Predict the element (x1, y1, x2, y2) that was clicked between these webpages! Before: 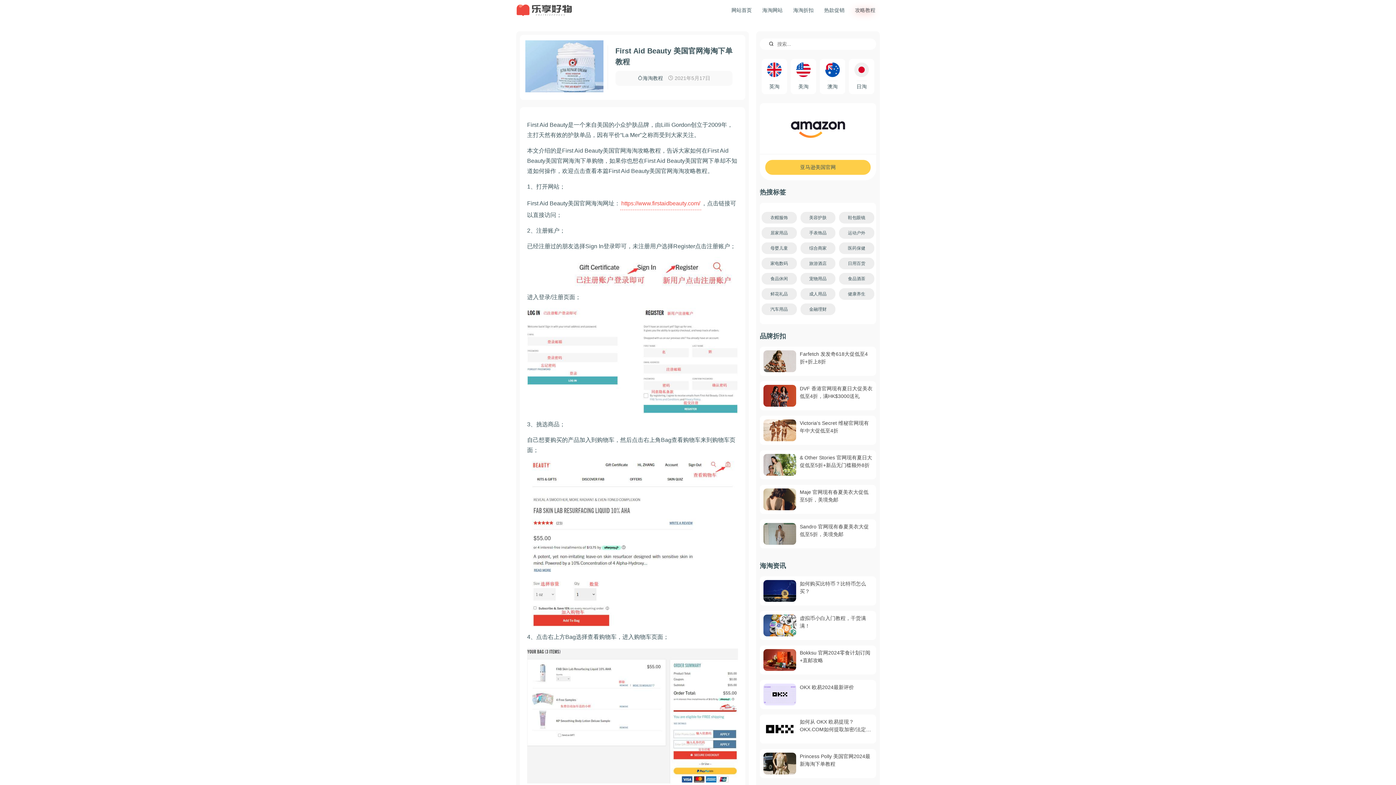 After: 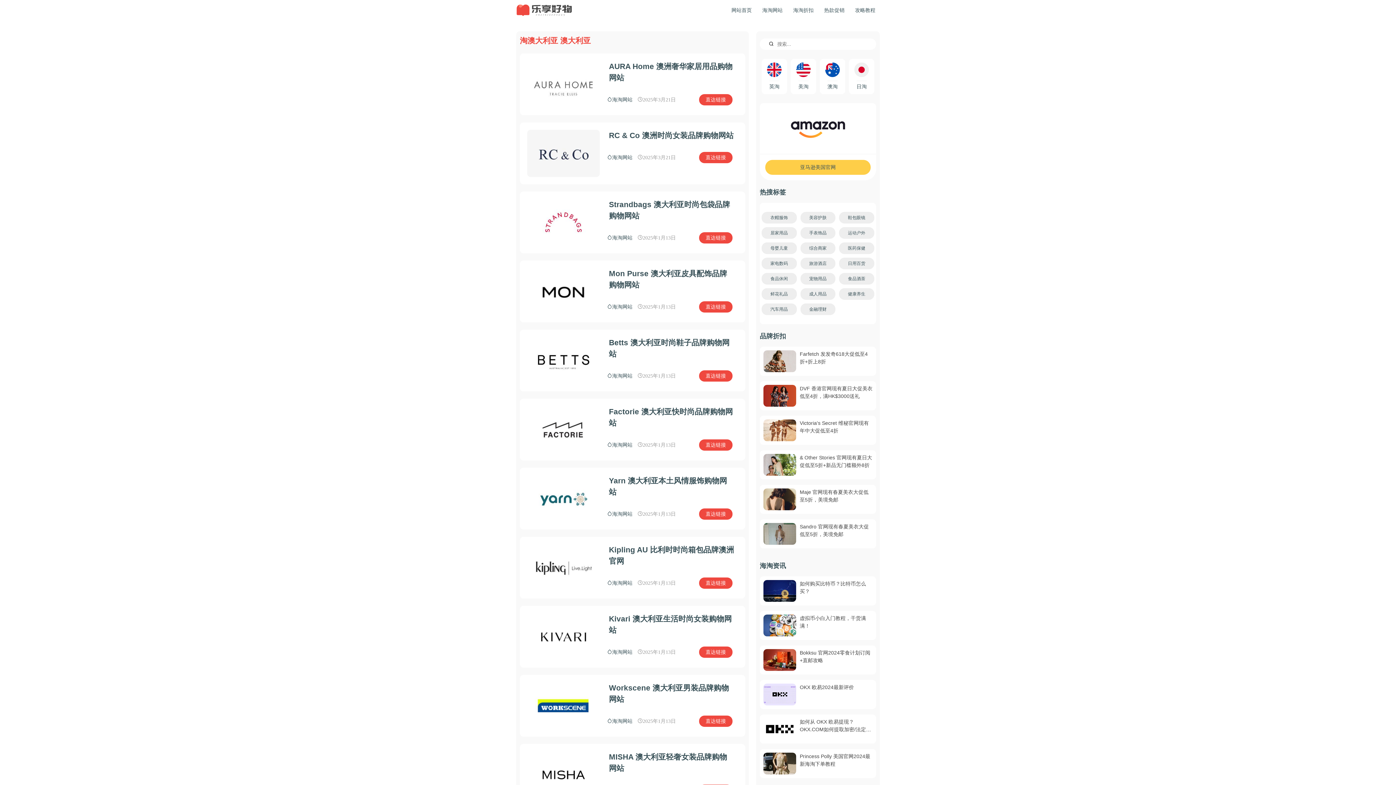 Action: bbox: (820, 58, 845, 94) label: 澳淘